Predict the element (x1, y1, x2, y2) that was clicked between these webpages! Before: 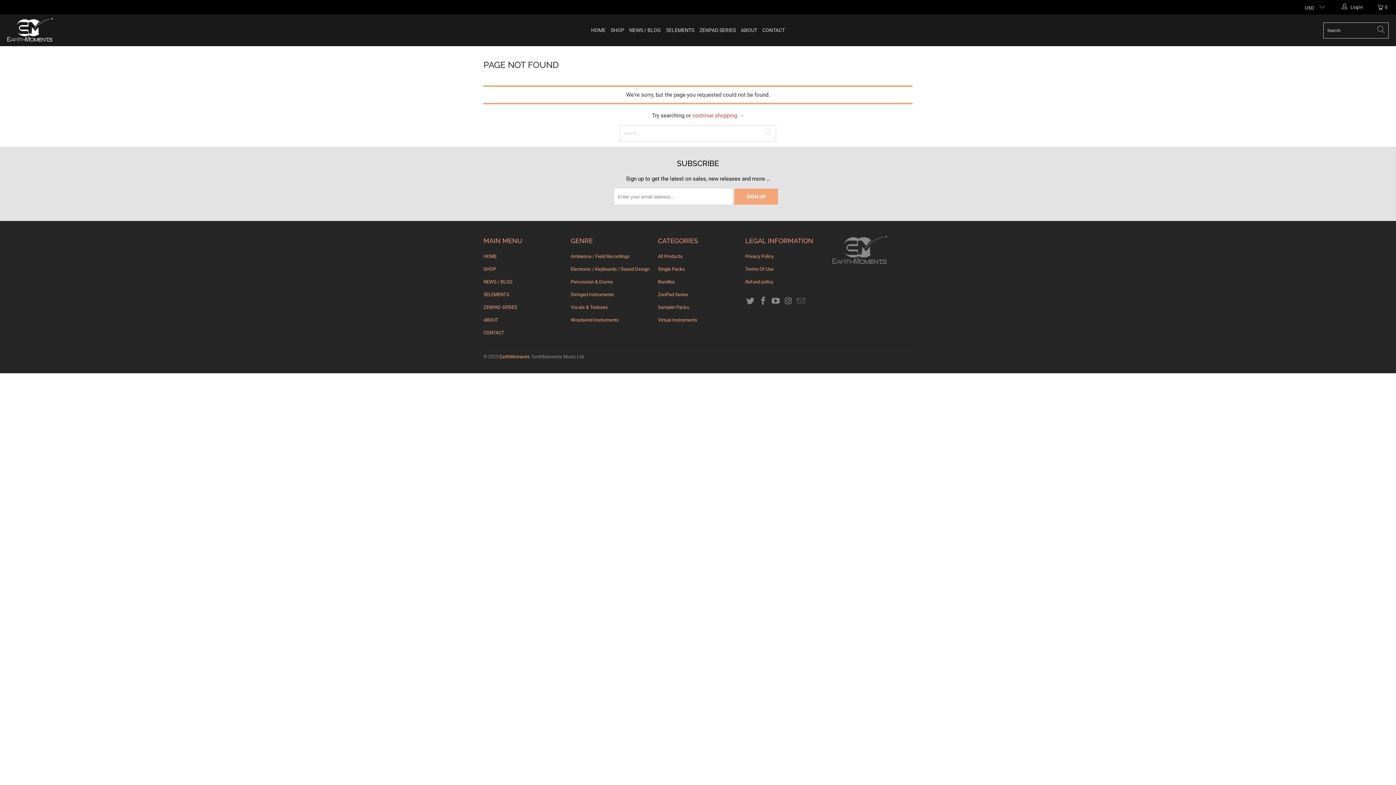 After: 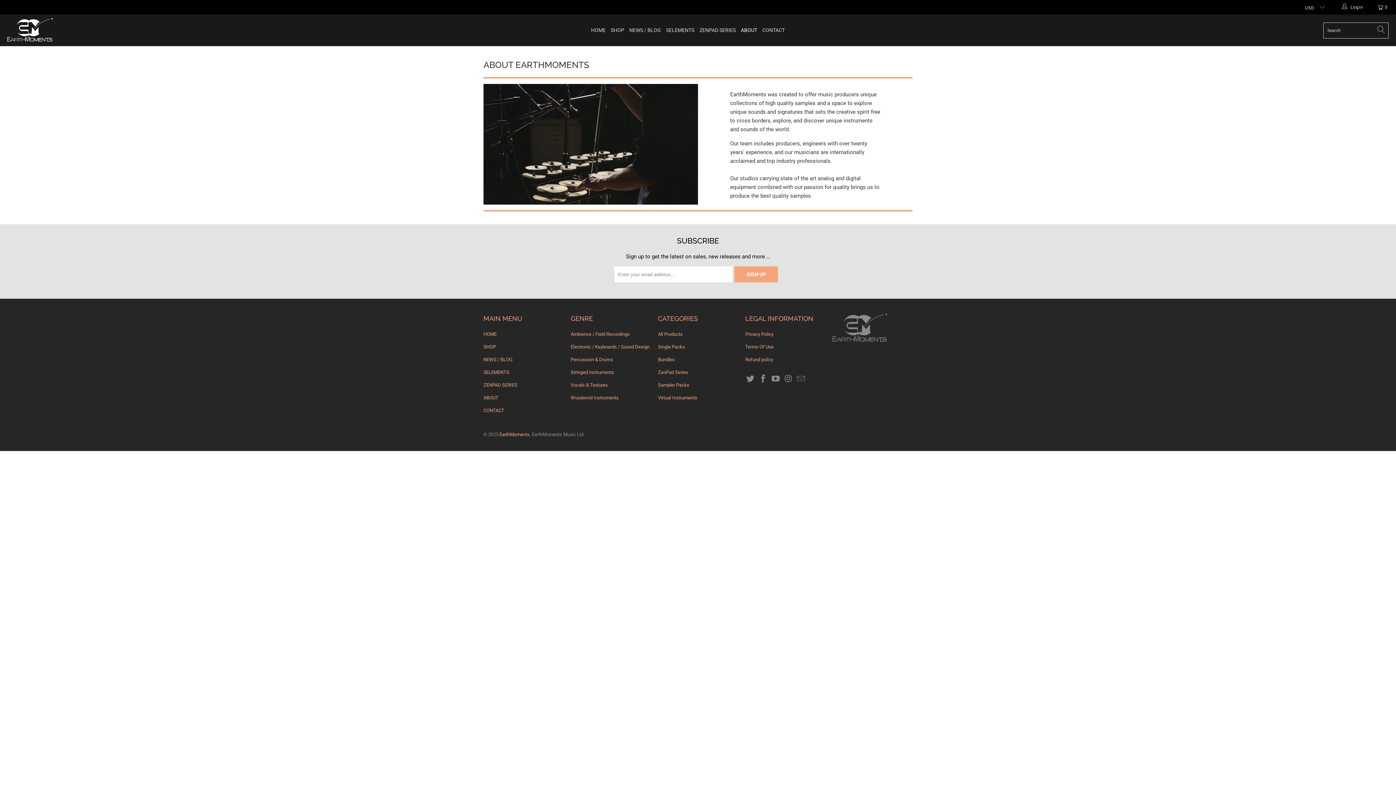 Action: bbox: (741, 21, 757, 39) label: ABOUT